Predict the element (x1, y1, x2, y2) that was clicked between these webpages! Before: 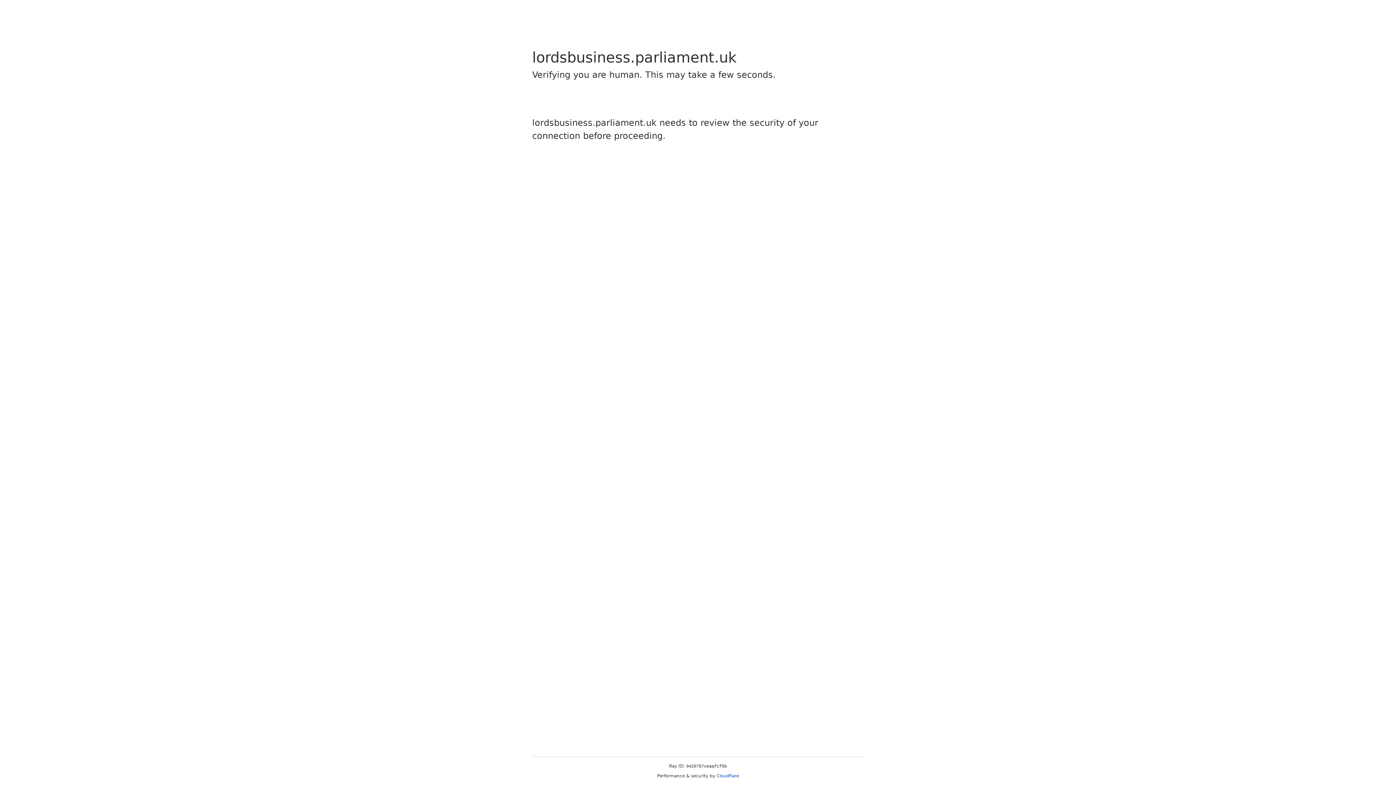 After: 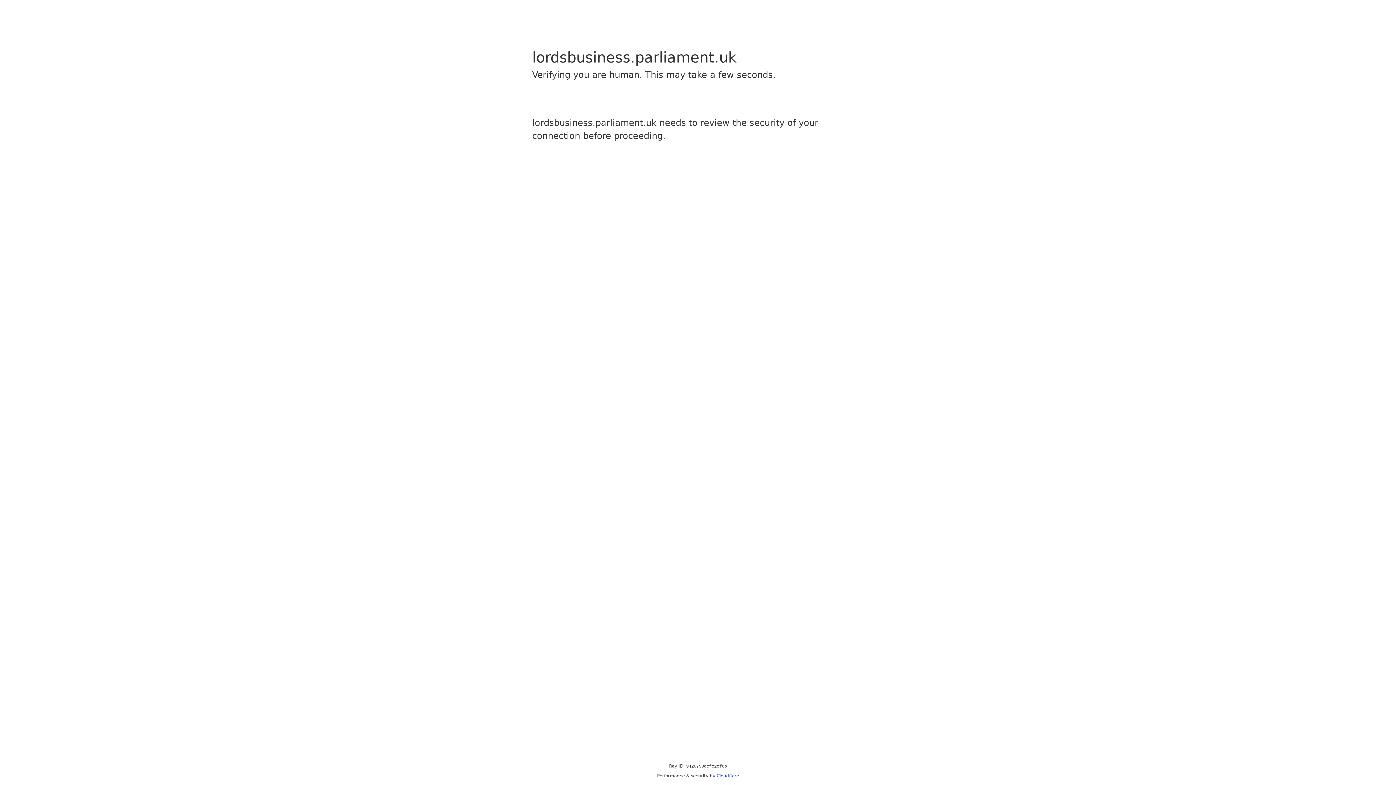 Action: bbox: (716, 773, 739, 778) label: Cloudflare